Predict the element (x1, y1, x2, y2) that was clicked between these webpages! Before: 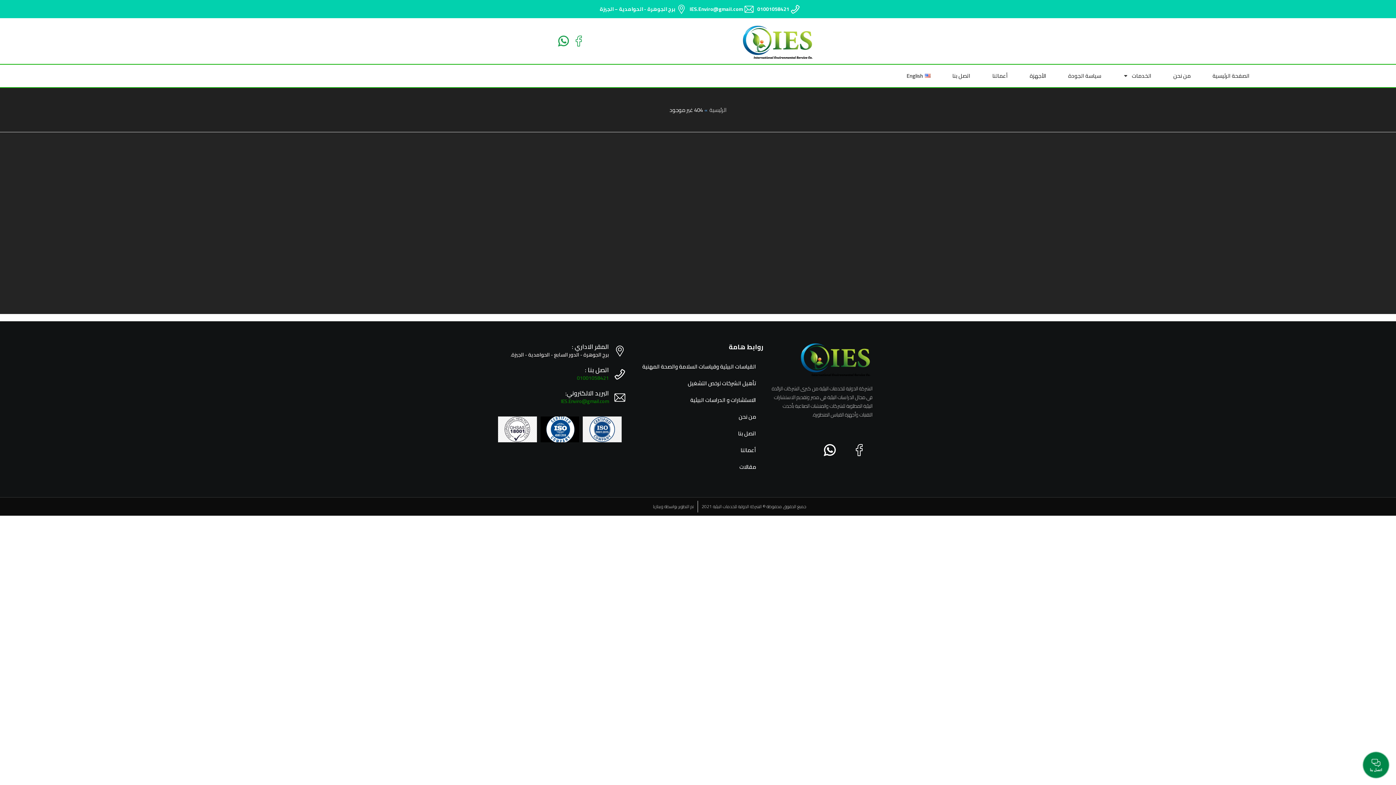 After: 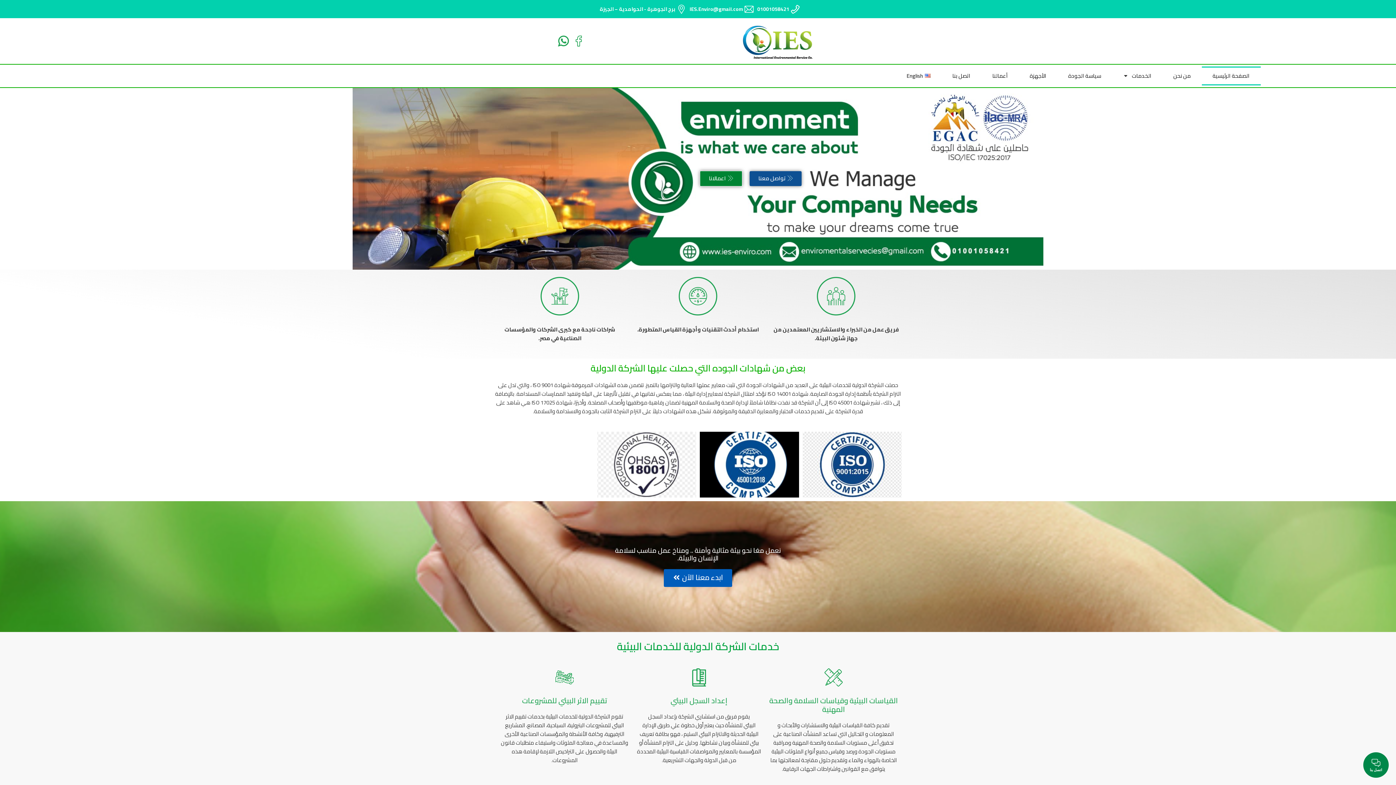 Action: label: الصفحة الرئيسية bbox: (1202, 66, 1260, 85)